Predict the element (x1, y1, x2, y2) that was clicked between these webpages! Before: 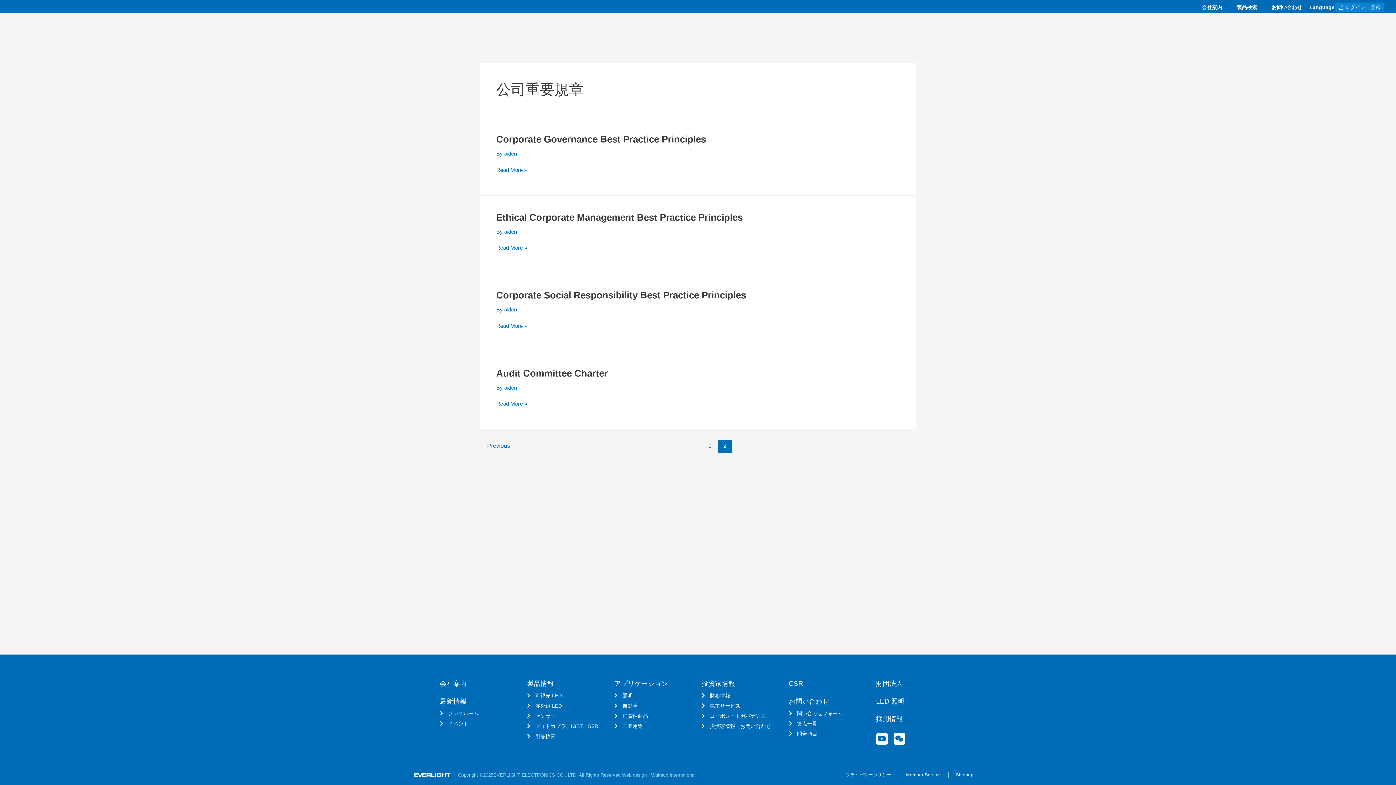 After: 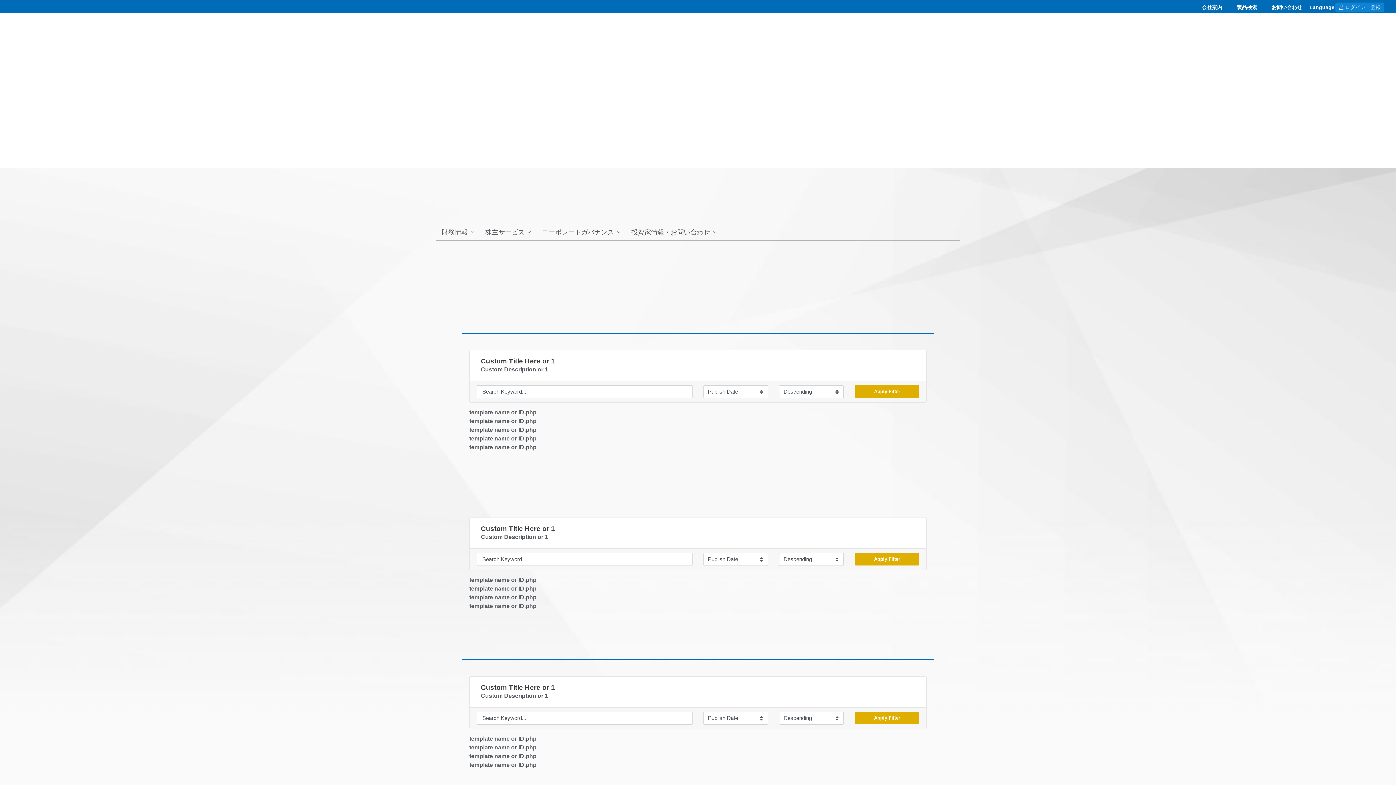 Action: label: 財務情報 bbox: (701, 691, 781, 700)